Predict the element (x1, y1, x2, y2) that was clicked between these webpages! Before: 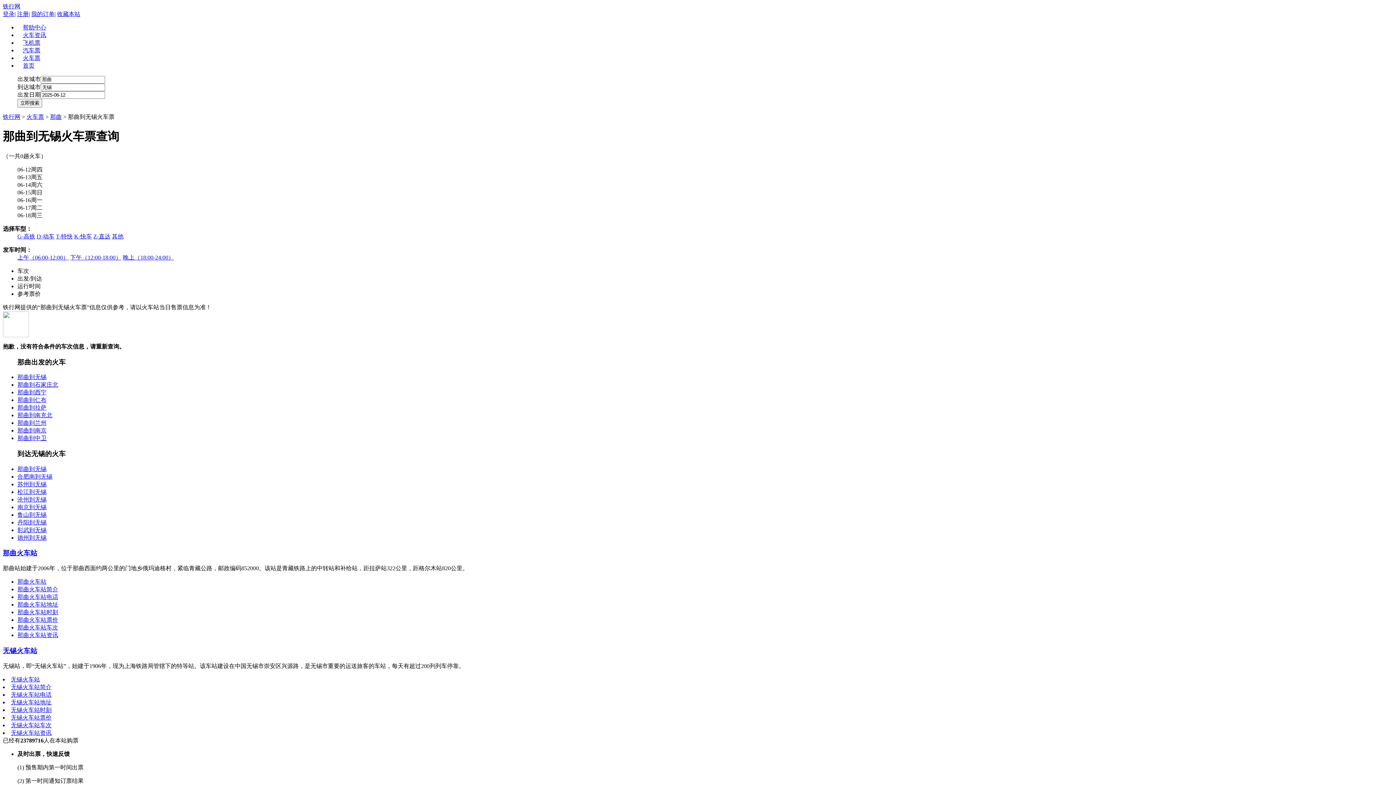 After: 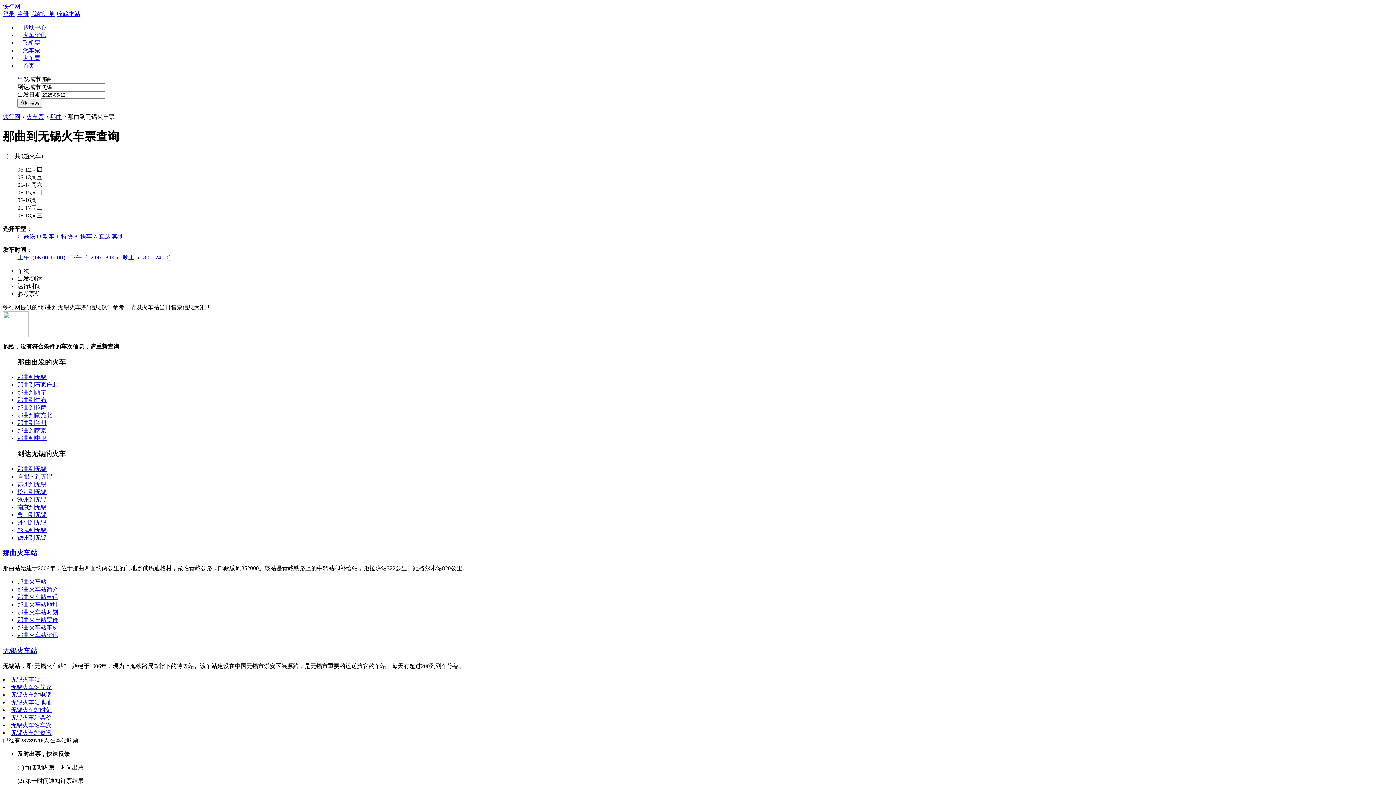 Action: label: 上午（06:00-12:00） bbox: (17, 254, 68, 260)